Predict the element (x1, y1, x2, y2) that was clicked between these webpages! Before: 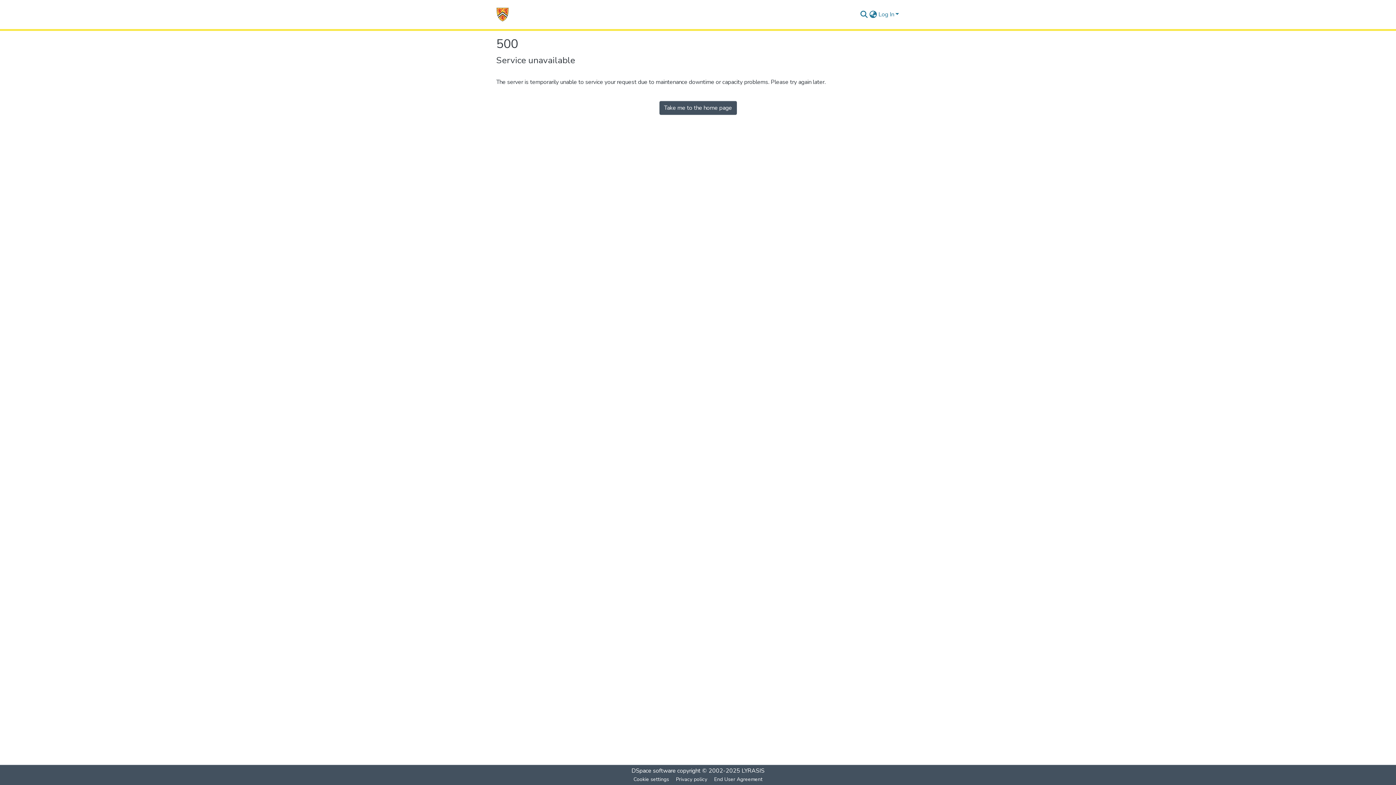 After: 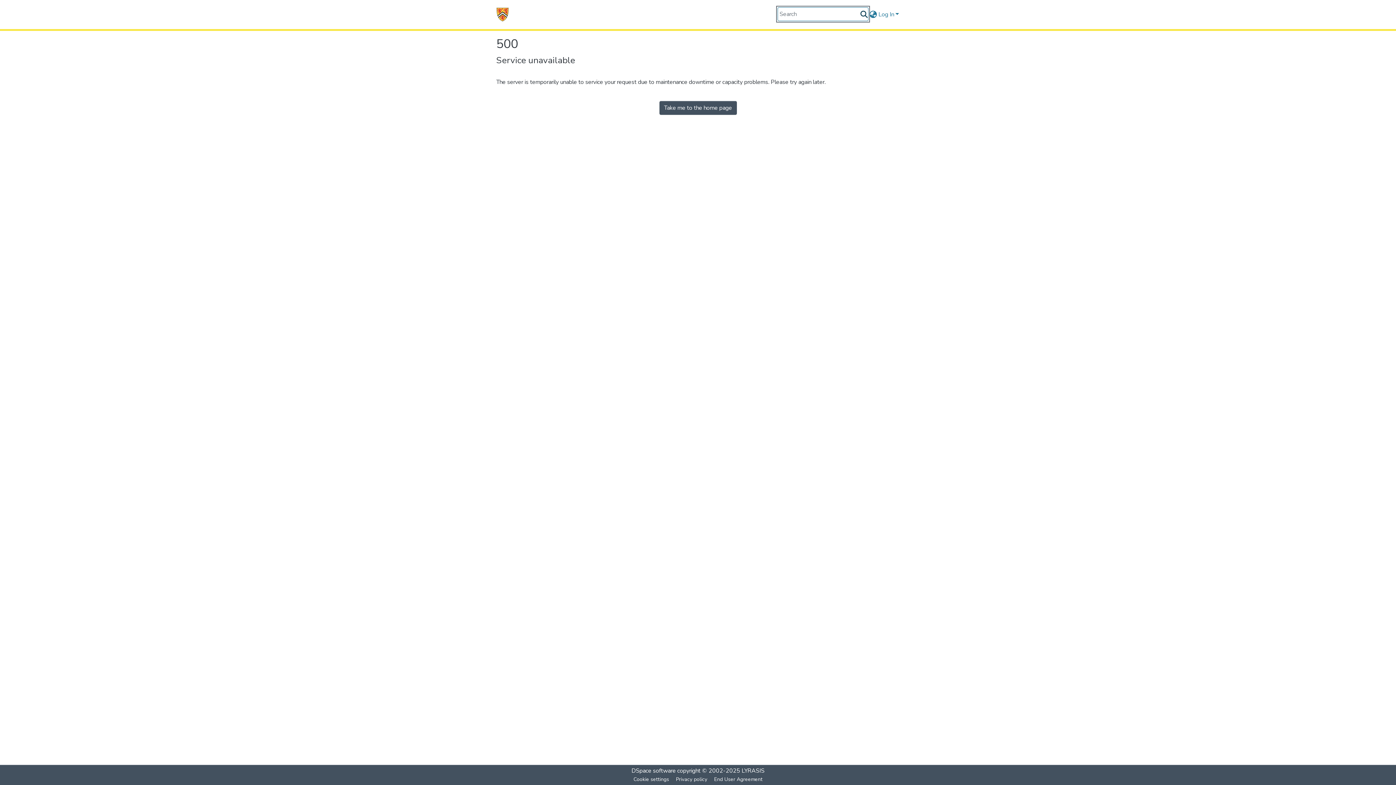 Action: bbox: (859, 10, 868, 18) label: Submit search